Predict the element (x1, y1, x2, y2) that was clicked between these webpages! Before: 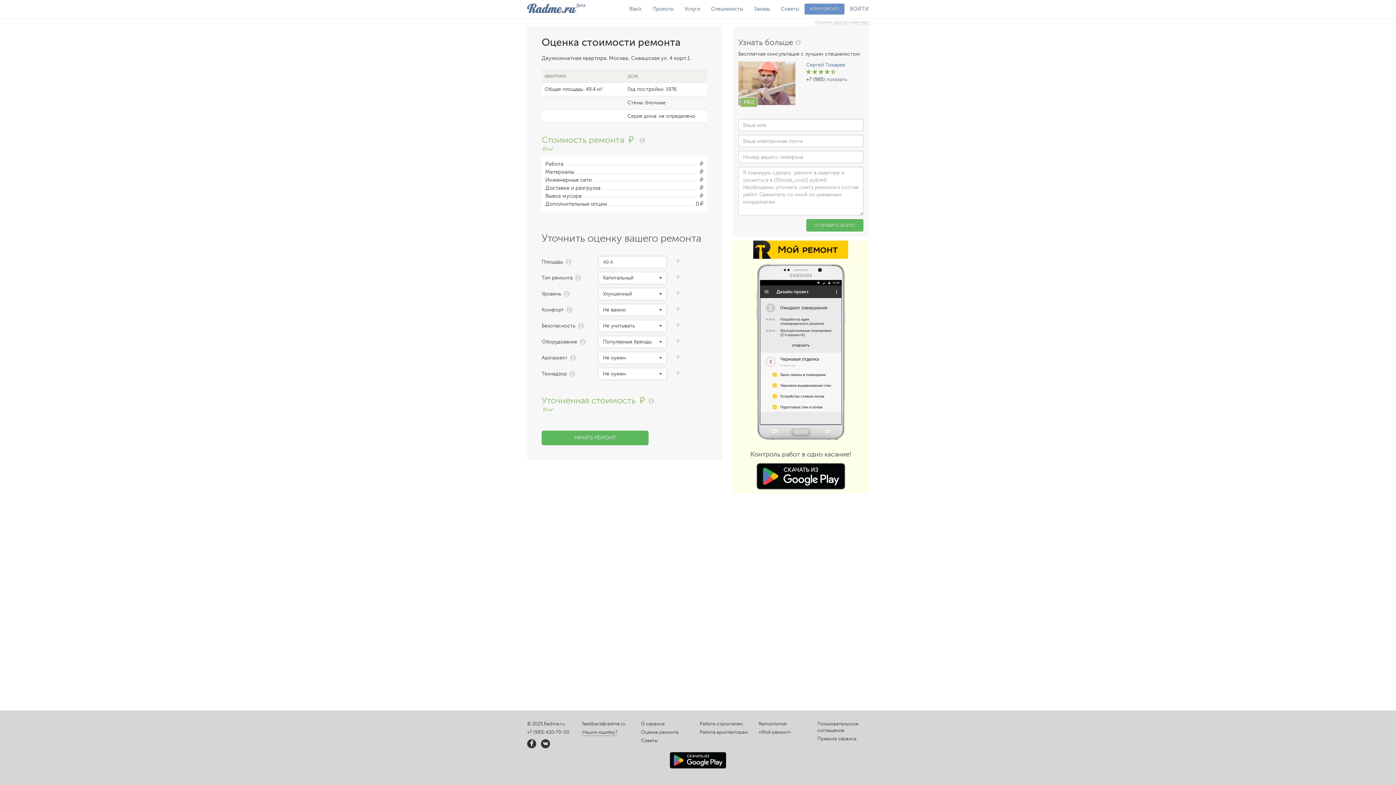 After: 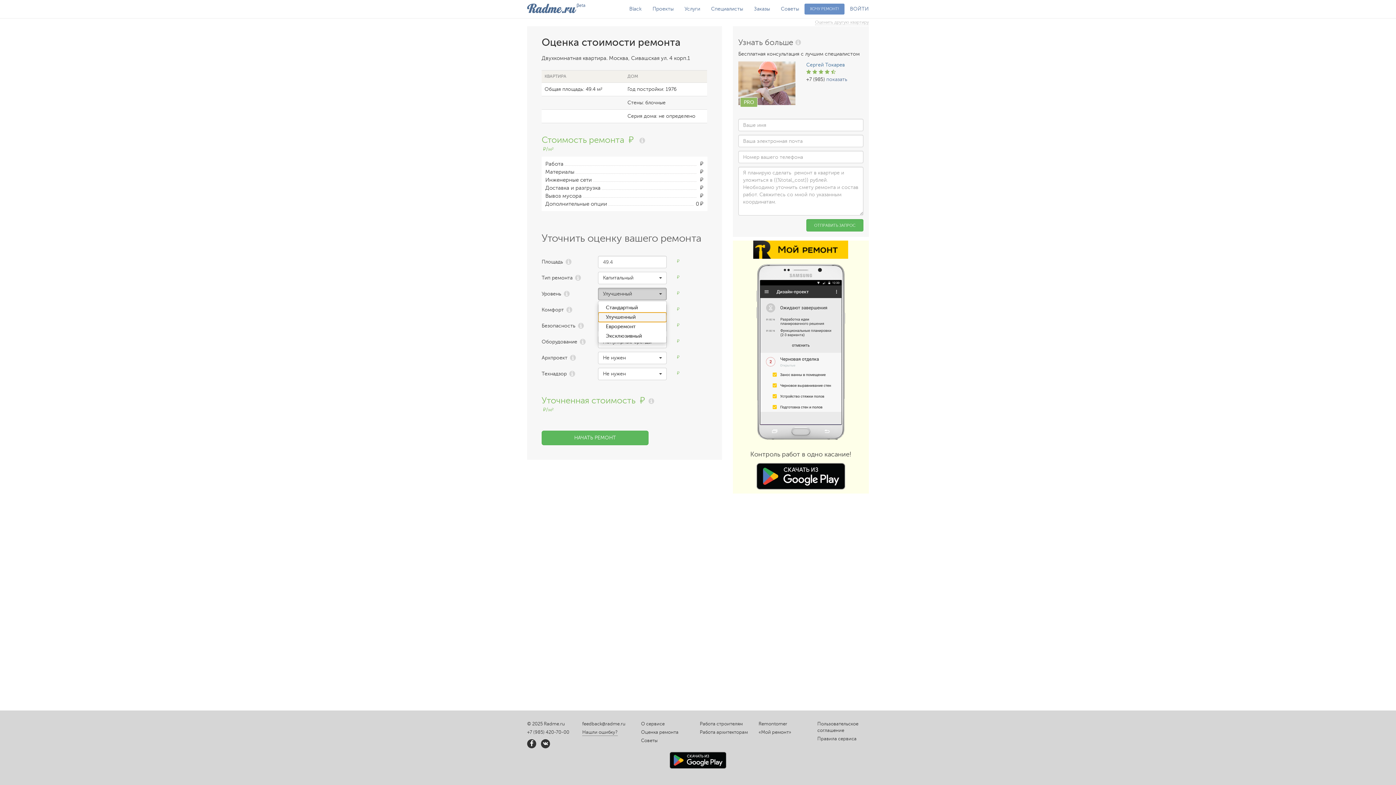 Action: label: Улучшенный
  bbox: (598, 288, 666, 300)